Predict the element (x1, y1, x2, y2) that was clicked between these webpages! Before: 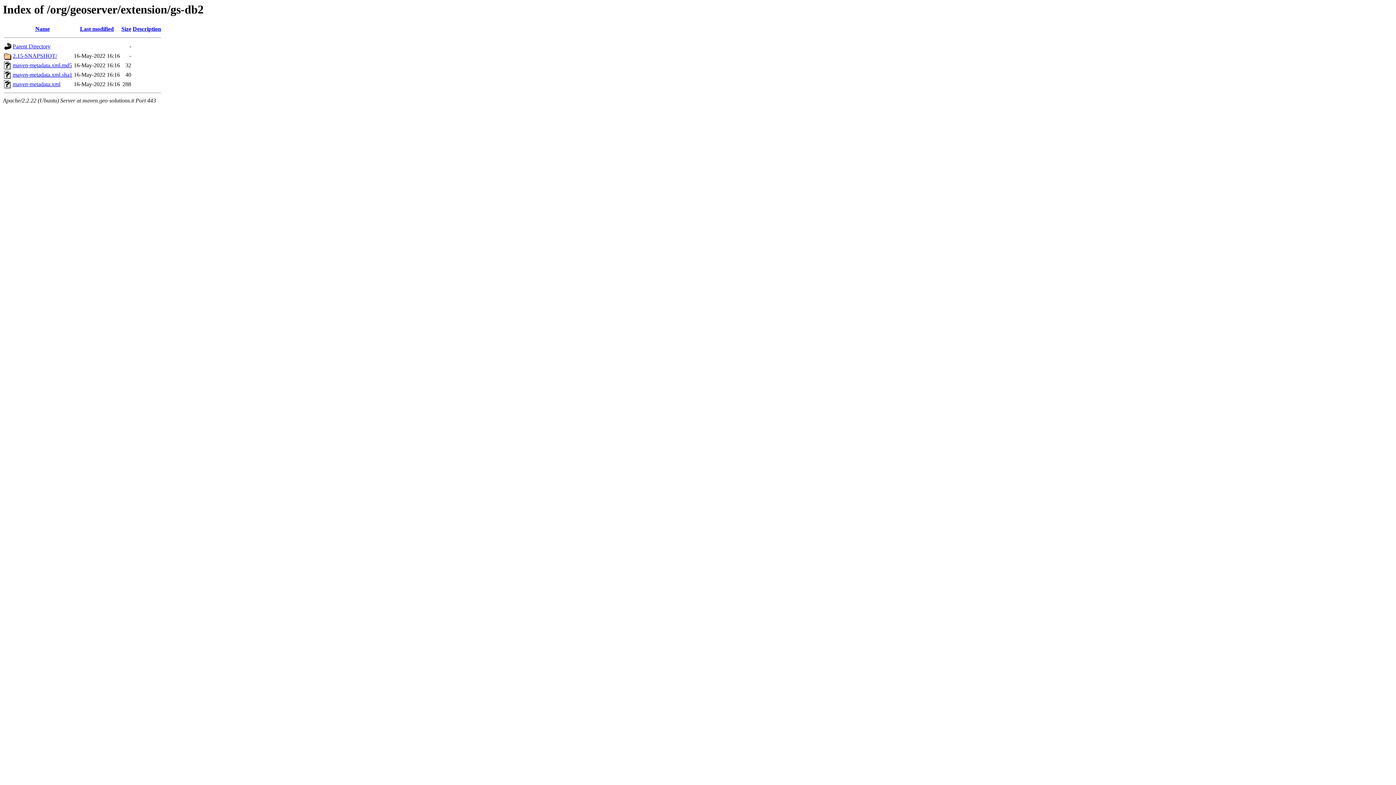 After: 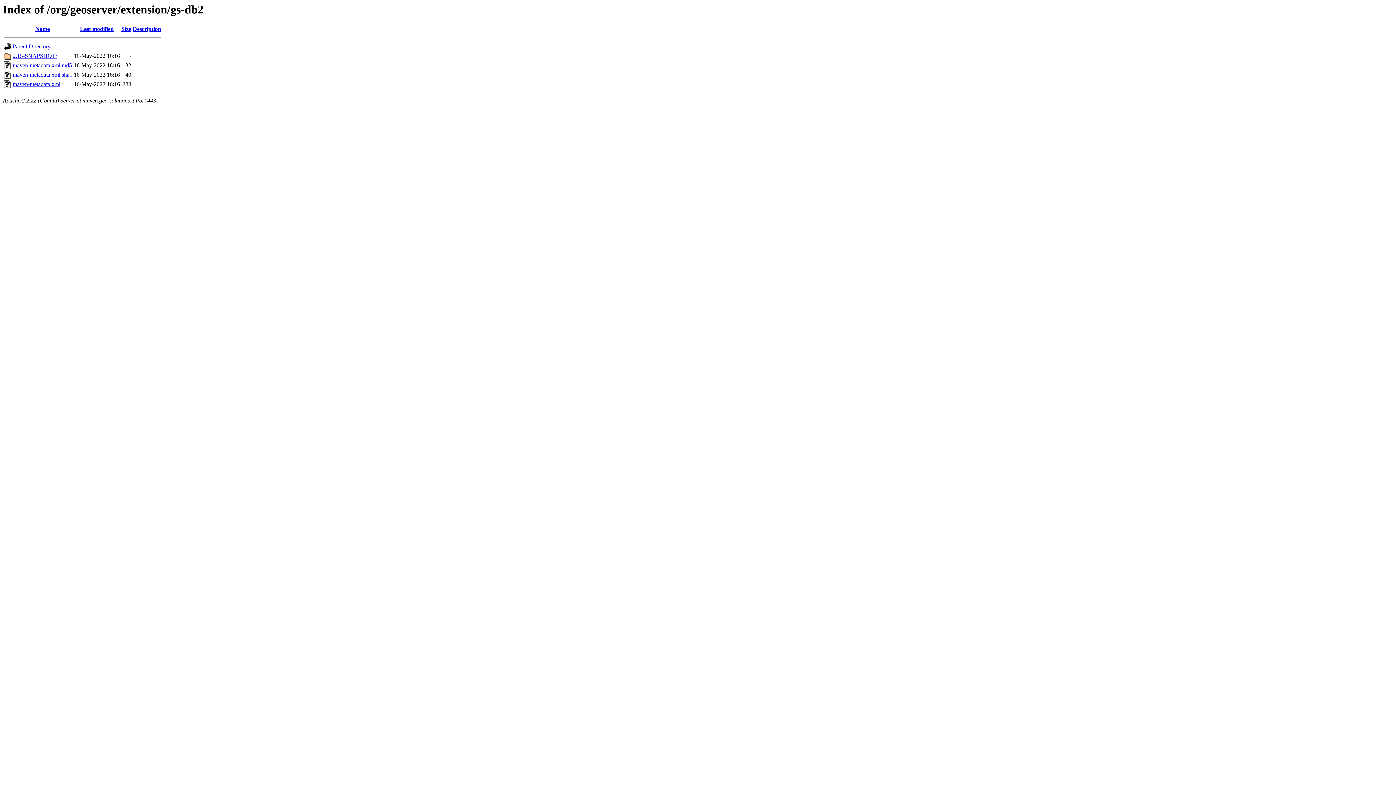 Action: label: Size bbox: (121, 25, 131, 32)